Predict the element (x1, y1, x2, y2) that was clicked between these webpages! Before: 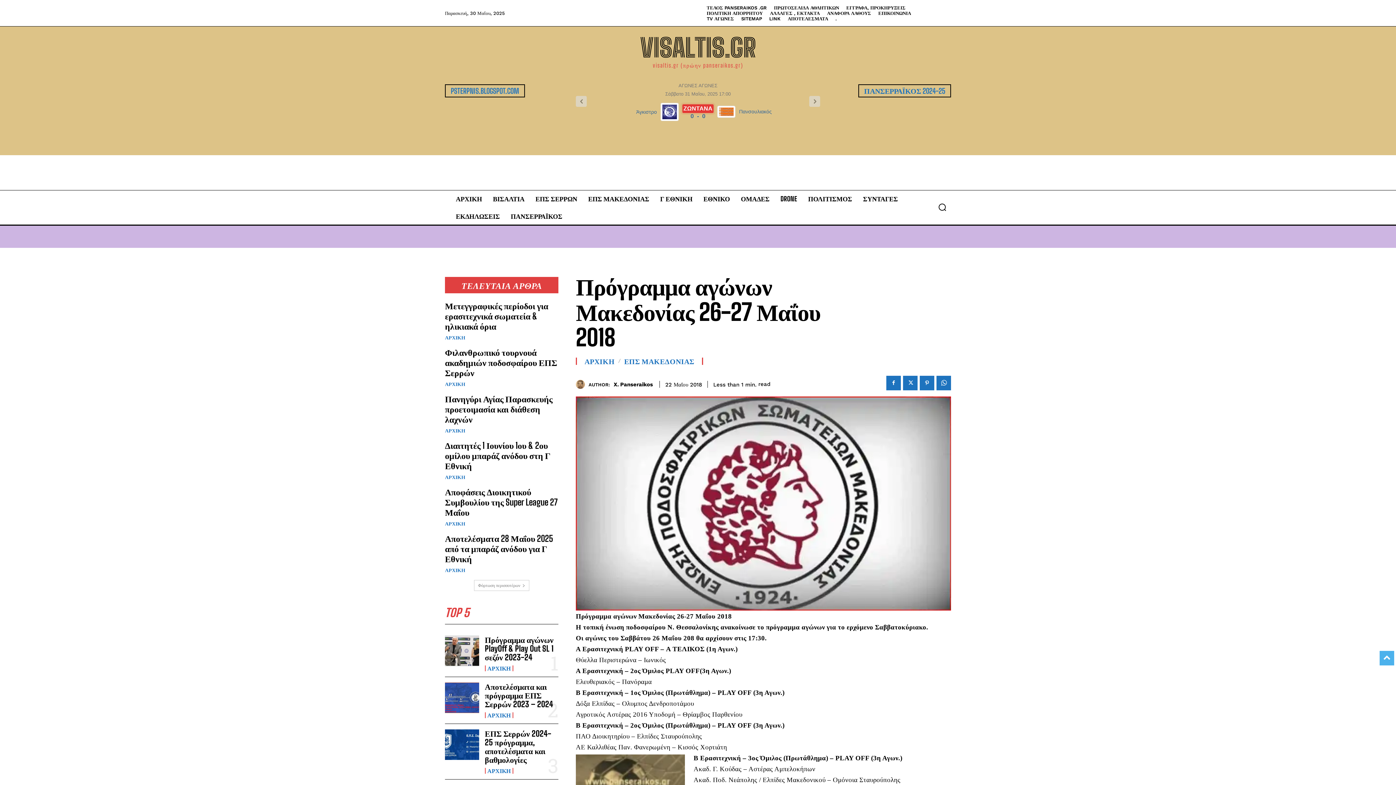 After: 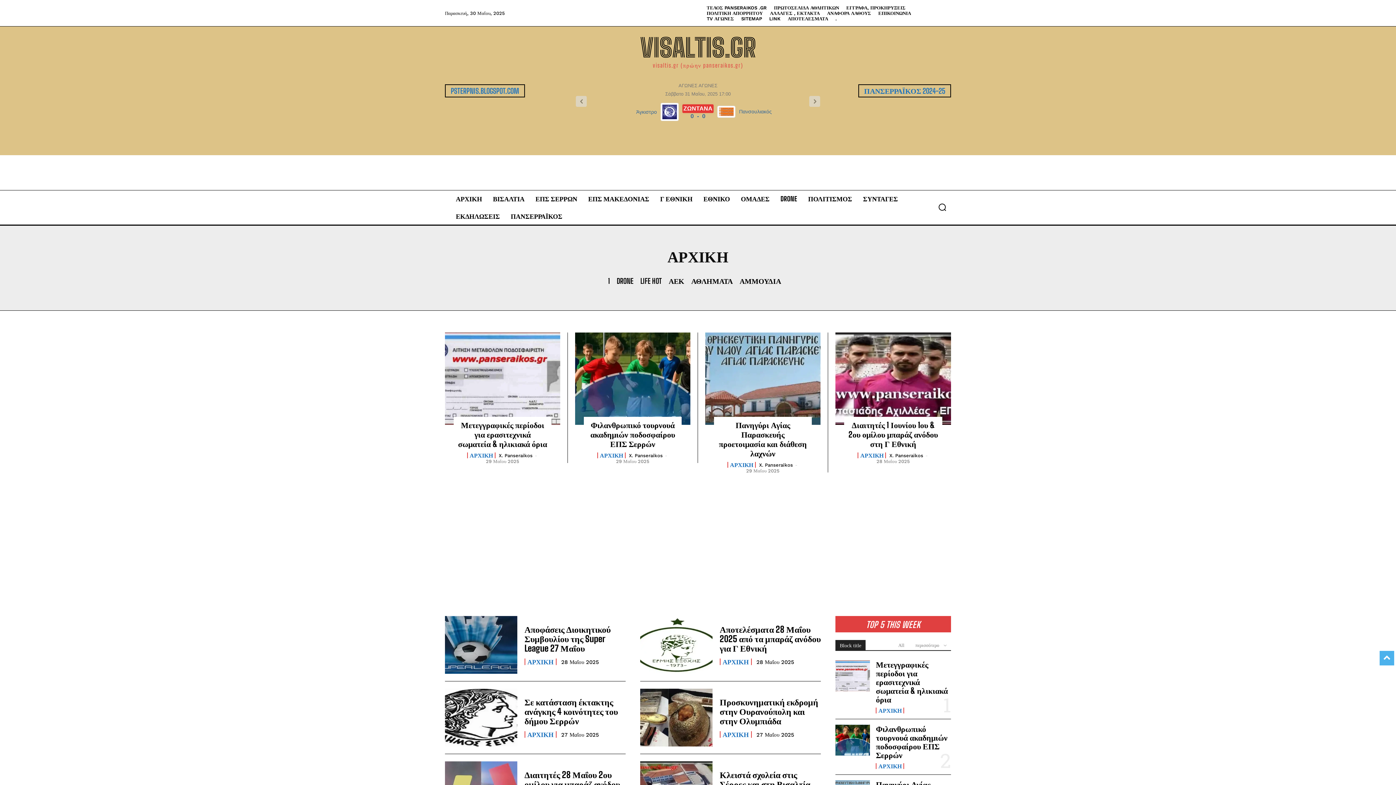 Action: bbox: (484, 712, 513, 718) label: ΑΡΧΙΚΗ